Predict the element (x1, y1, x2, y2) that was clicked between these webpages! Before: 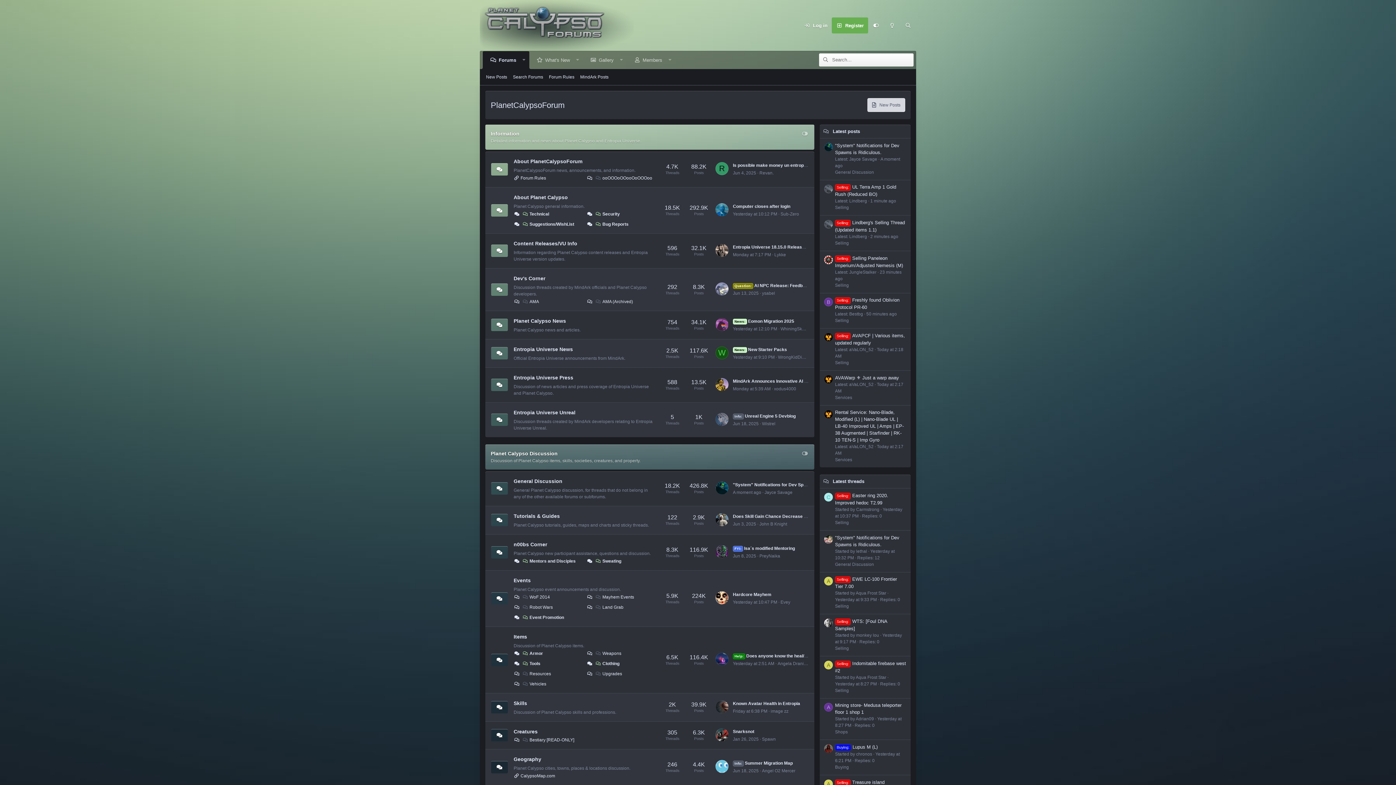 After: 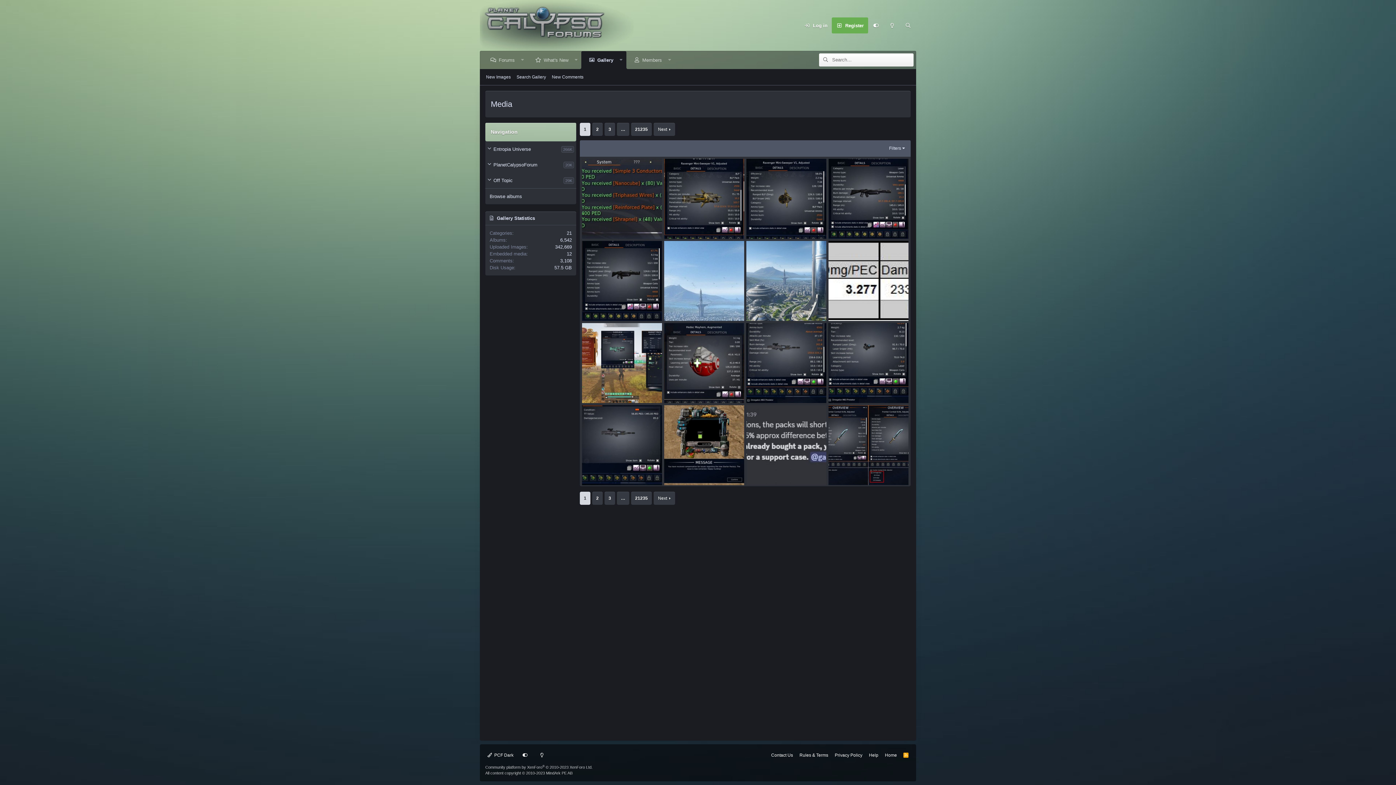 Action: bbox: (582, 51, 621, 69) label: Gallery